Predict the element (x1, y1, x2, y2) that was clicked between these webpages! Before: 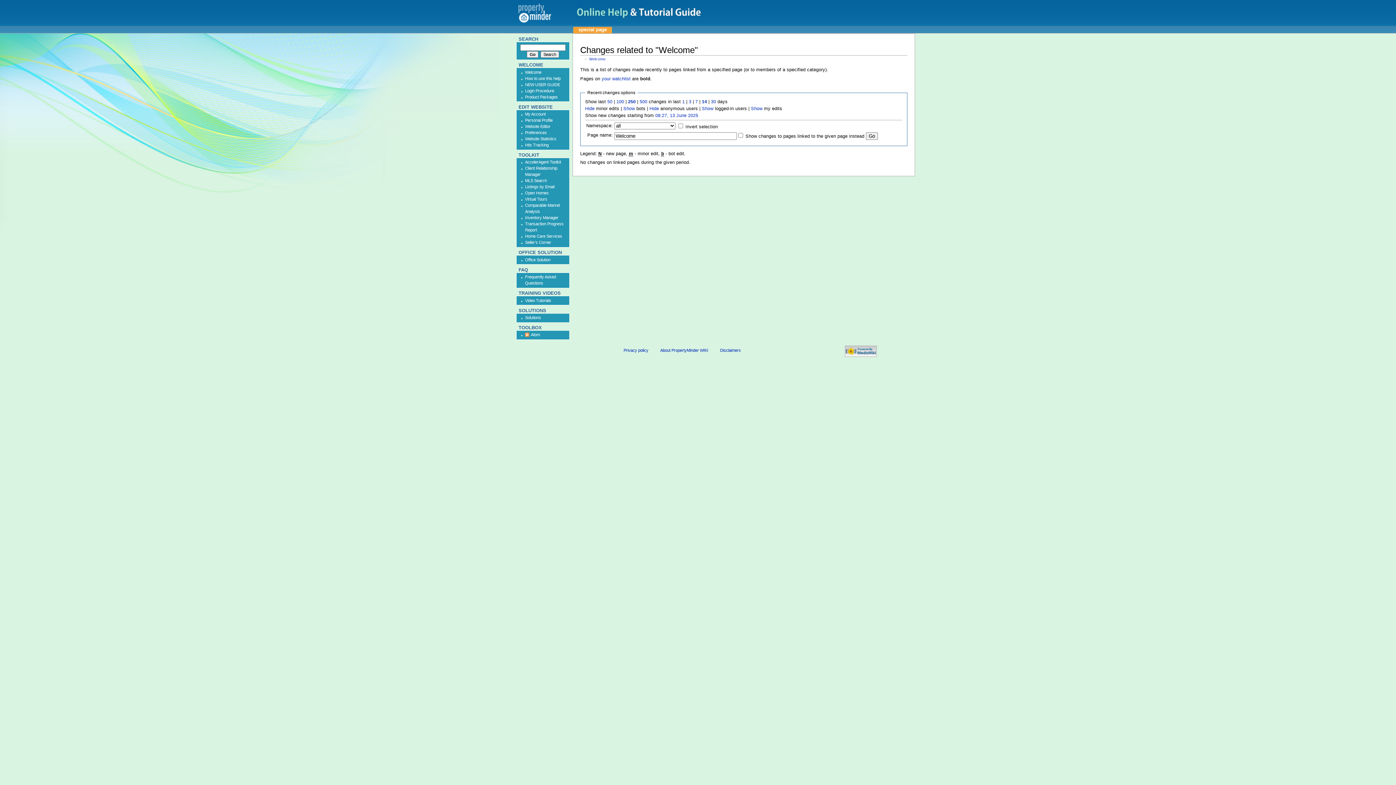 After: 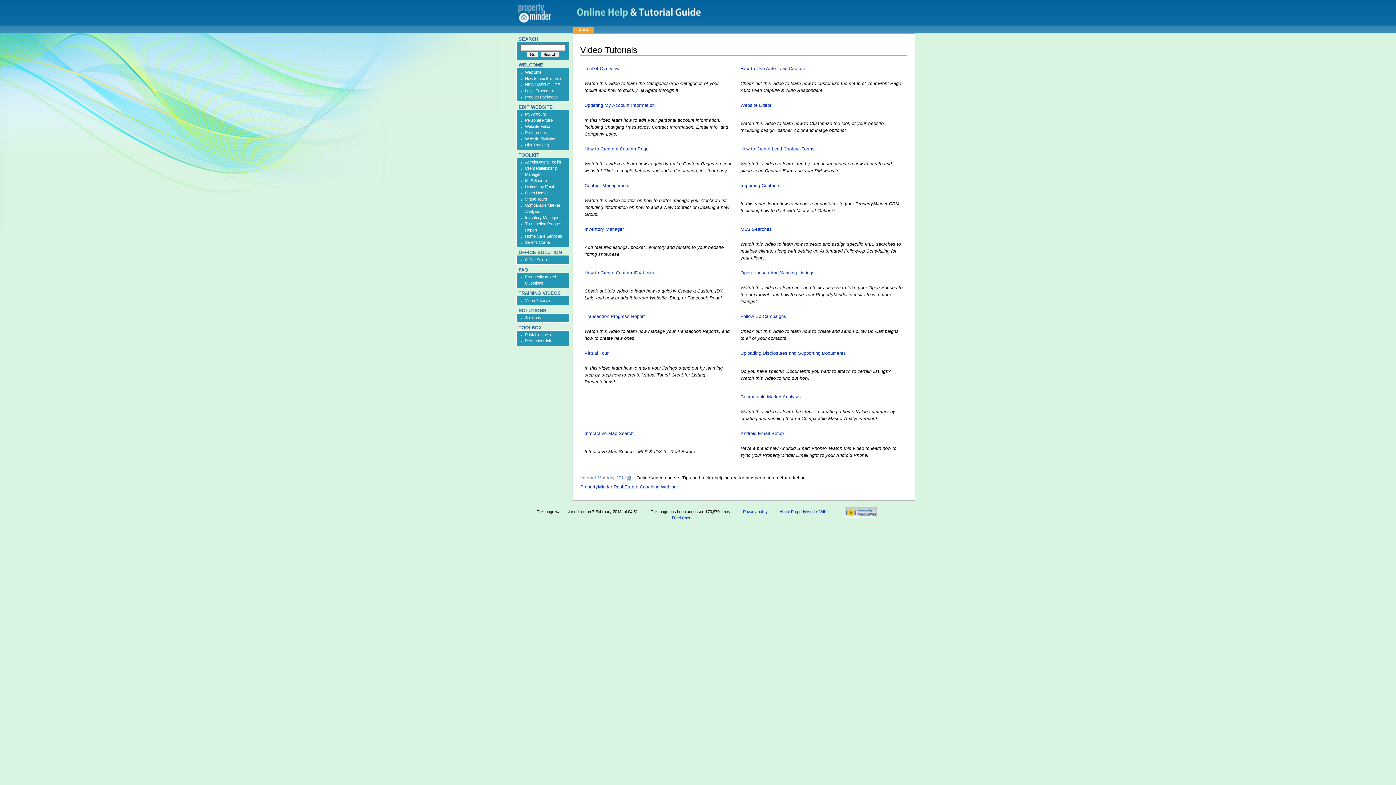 Action: bbox: (525, 298, 551, 302) label: Video Tutorials